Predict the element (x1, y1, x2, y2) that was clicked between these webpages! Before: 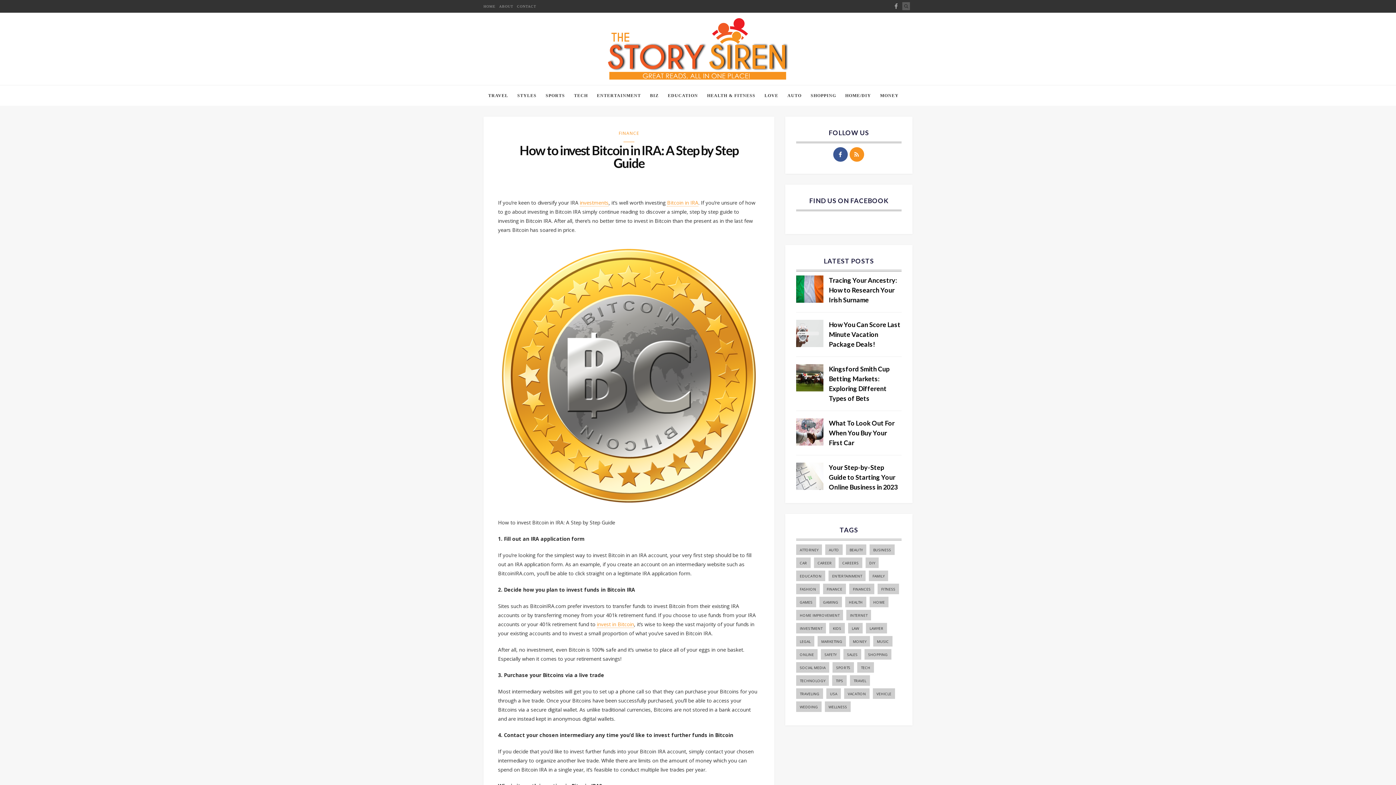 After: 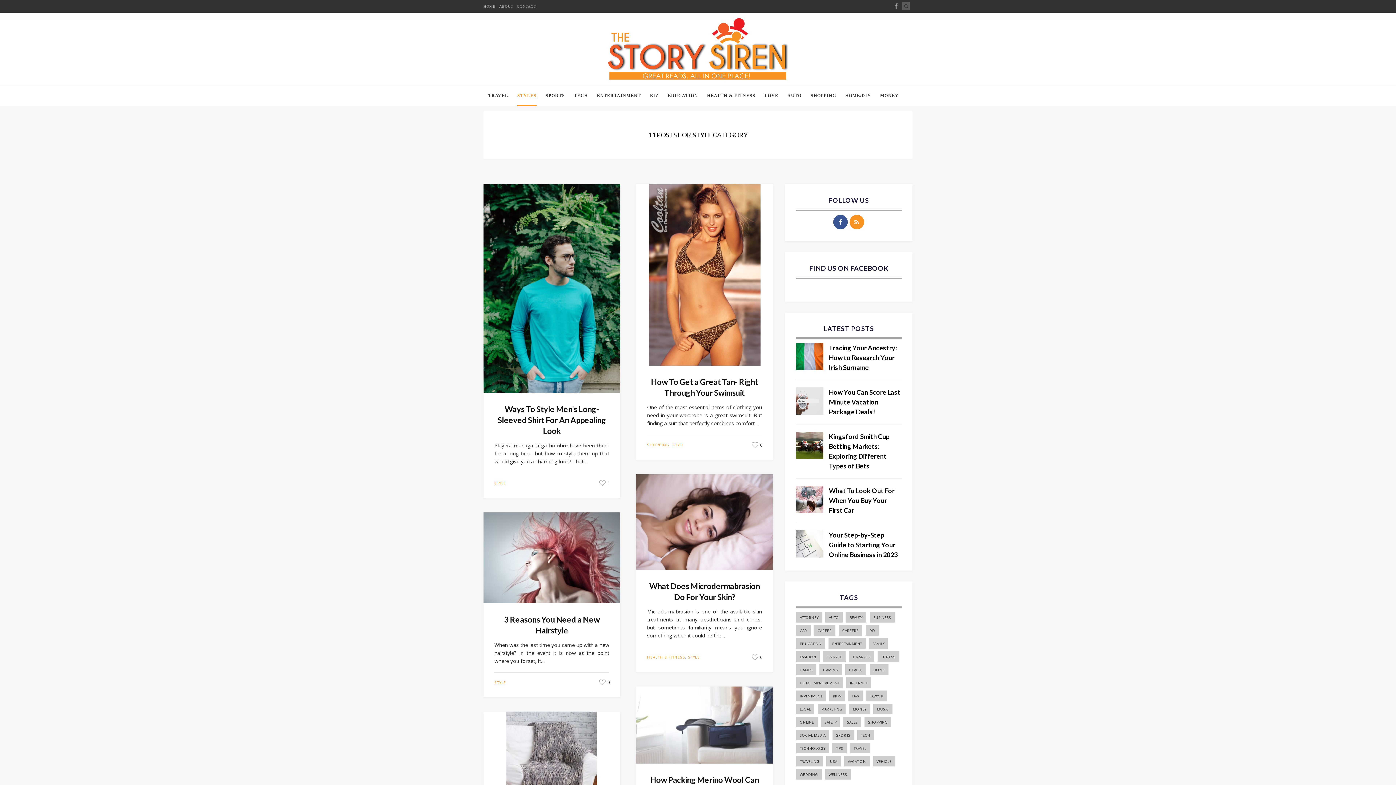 Action: bbox: (517, 85, 536, 106) label: STYLES